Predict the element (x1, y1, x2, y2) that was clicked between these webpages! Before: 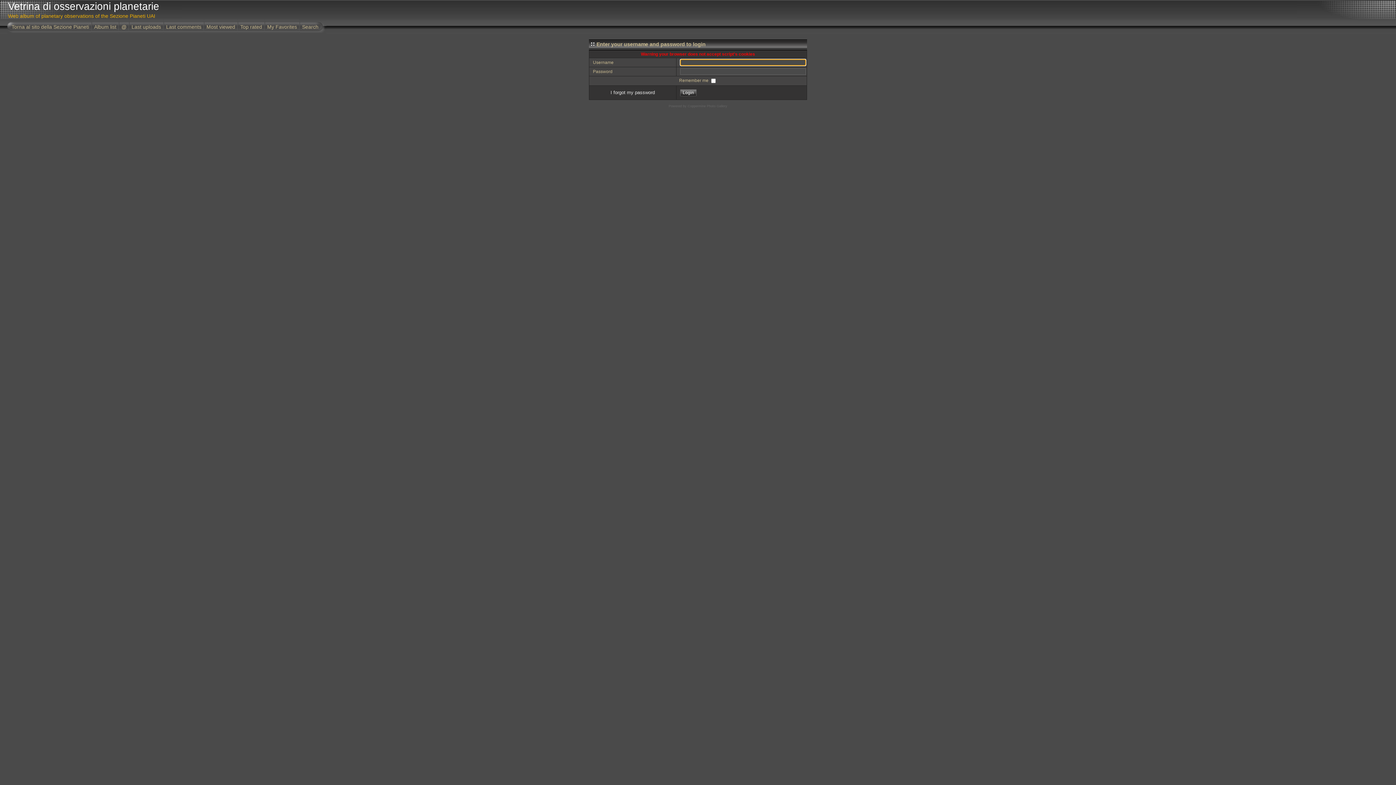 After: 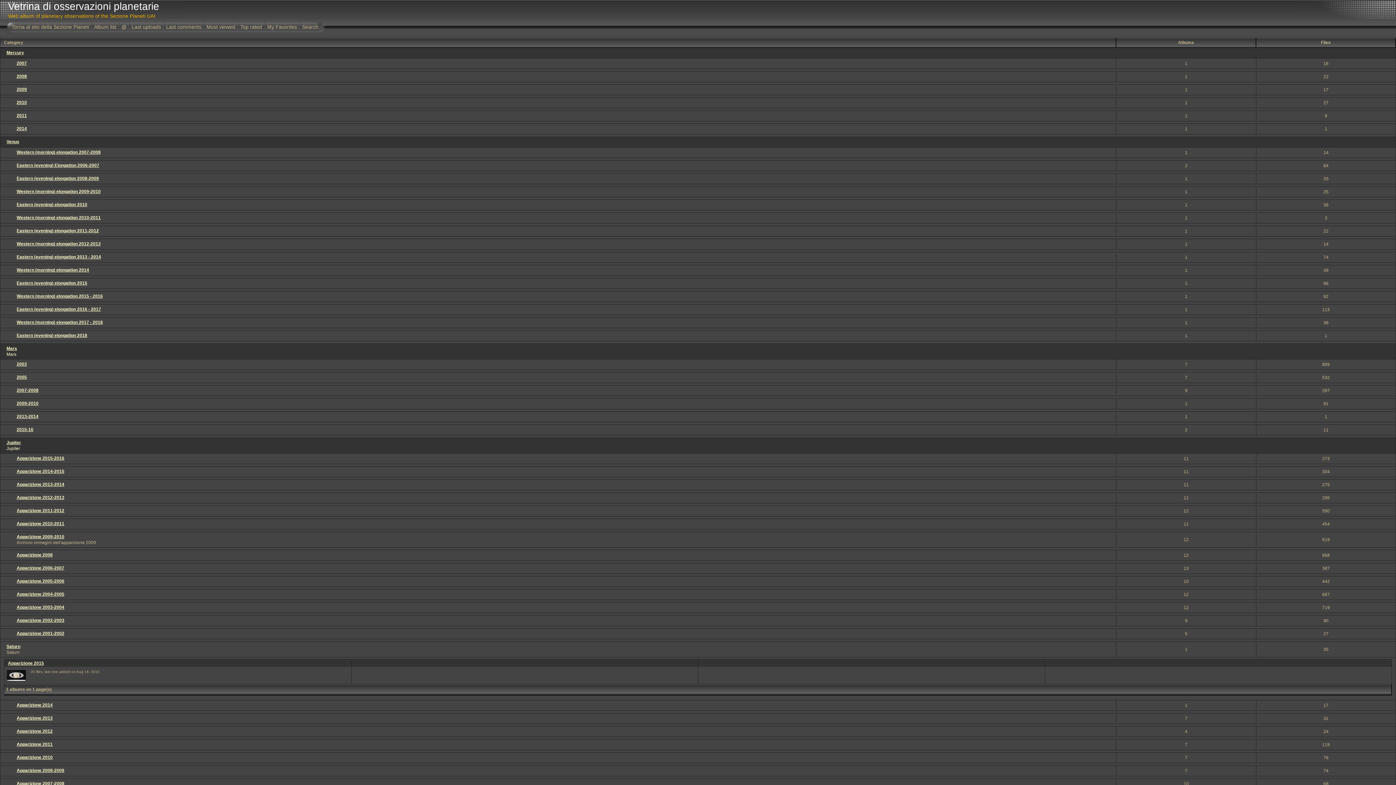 Action: bbox: (92, 19, 118, 33) label: Album list